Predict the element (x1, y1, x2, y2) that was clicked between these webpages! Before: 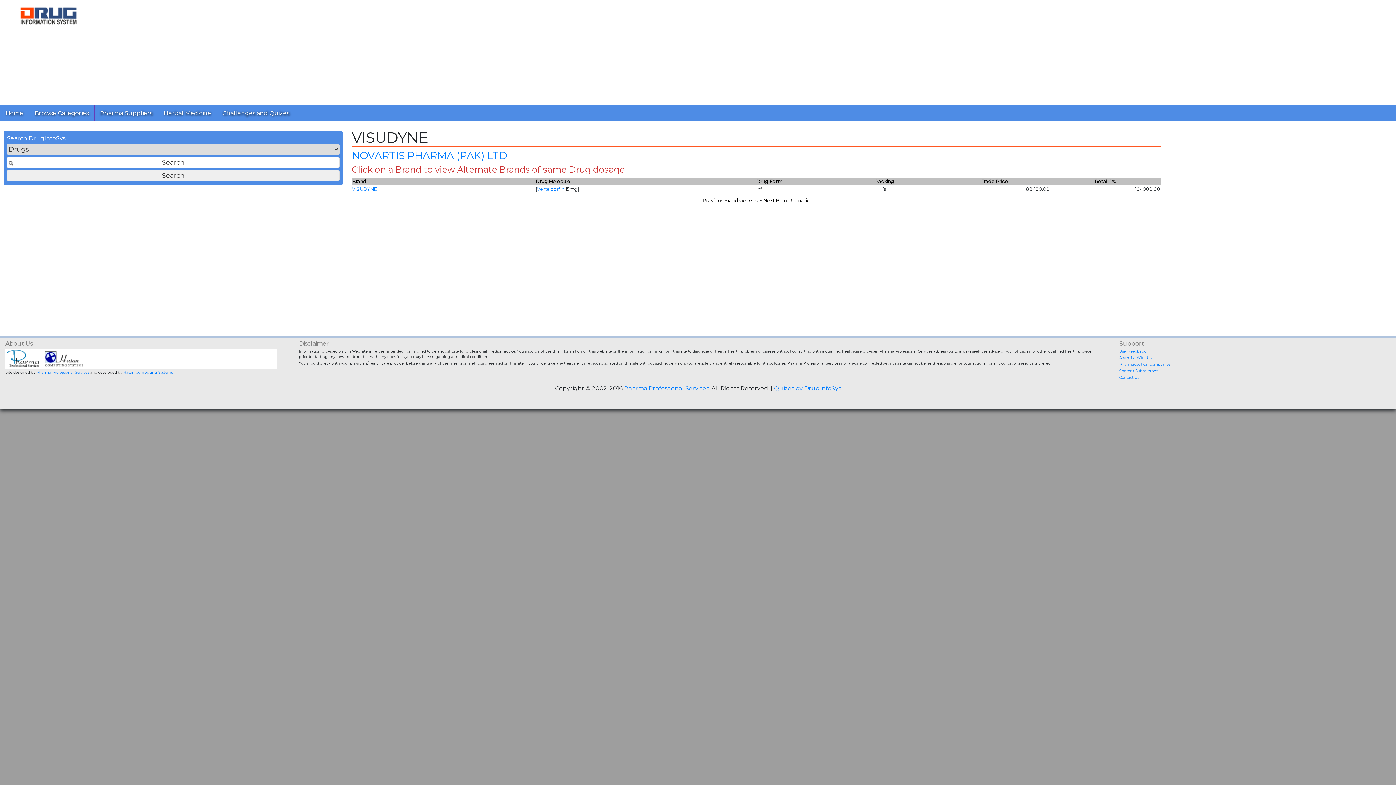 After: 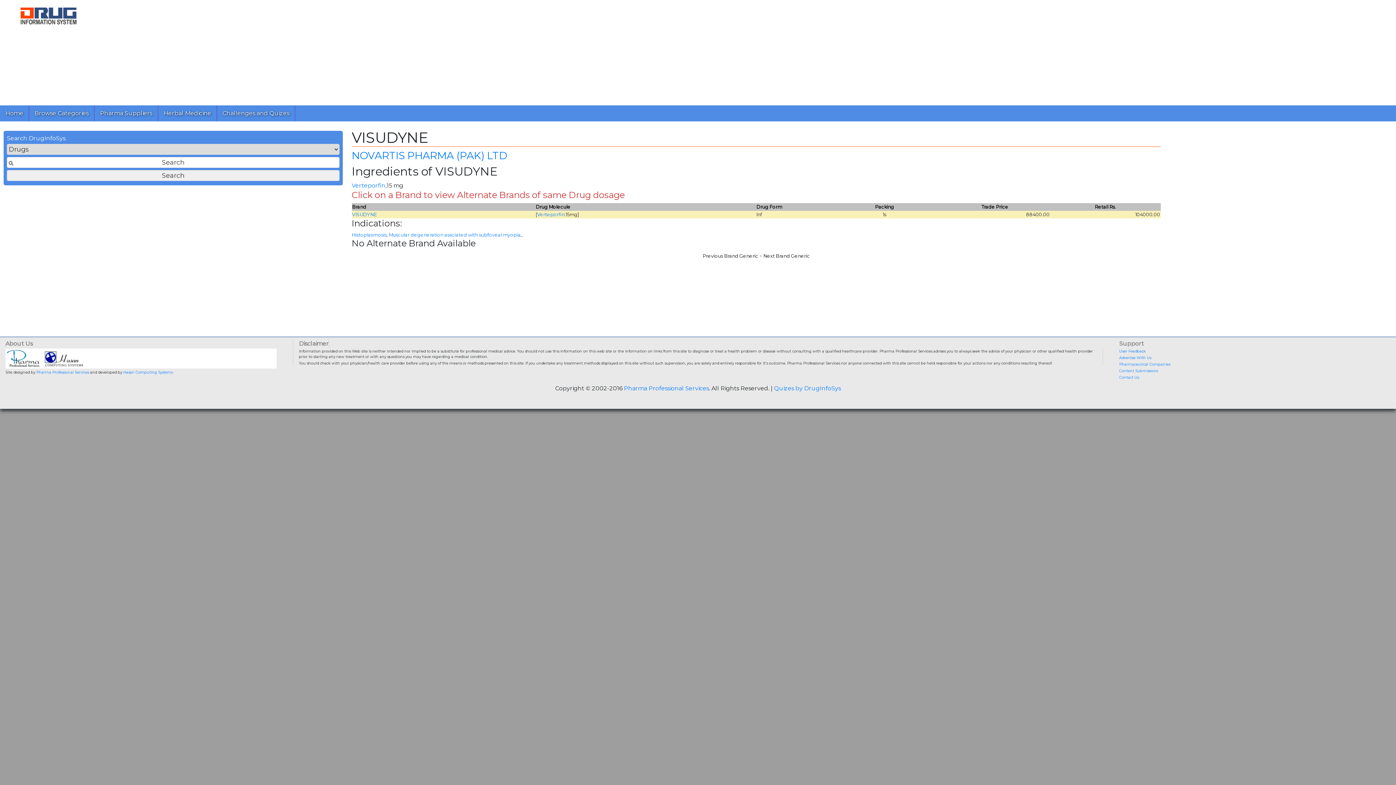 Action: label: VISUDYNE bbox: (352, 186, 376, 192)